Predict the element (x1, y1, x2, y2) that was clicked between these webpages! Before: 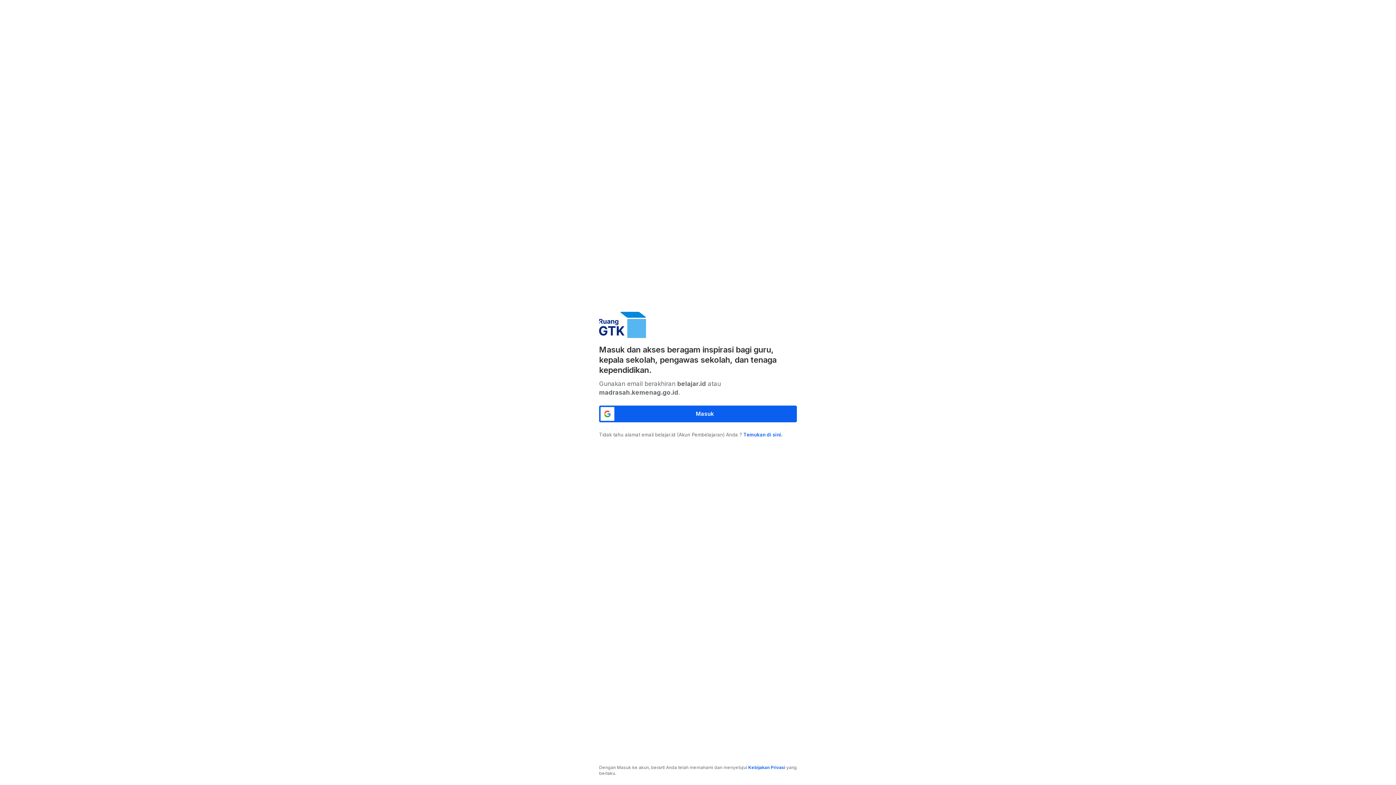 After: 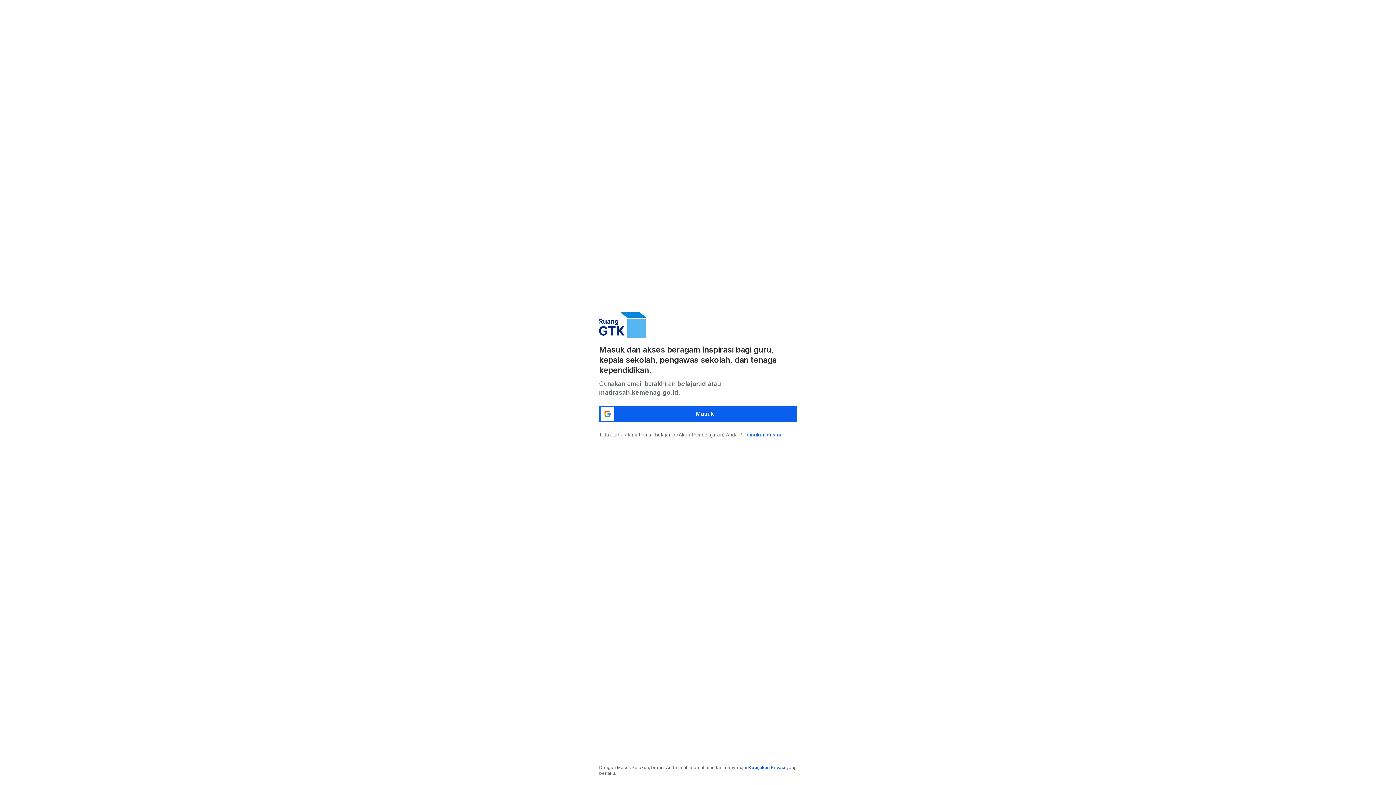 Action: label: Kebijakan Privasi bbox: (748, 765, 785, 770)